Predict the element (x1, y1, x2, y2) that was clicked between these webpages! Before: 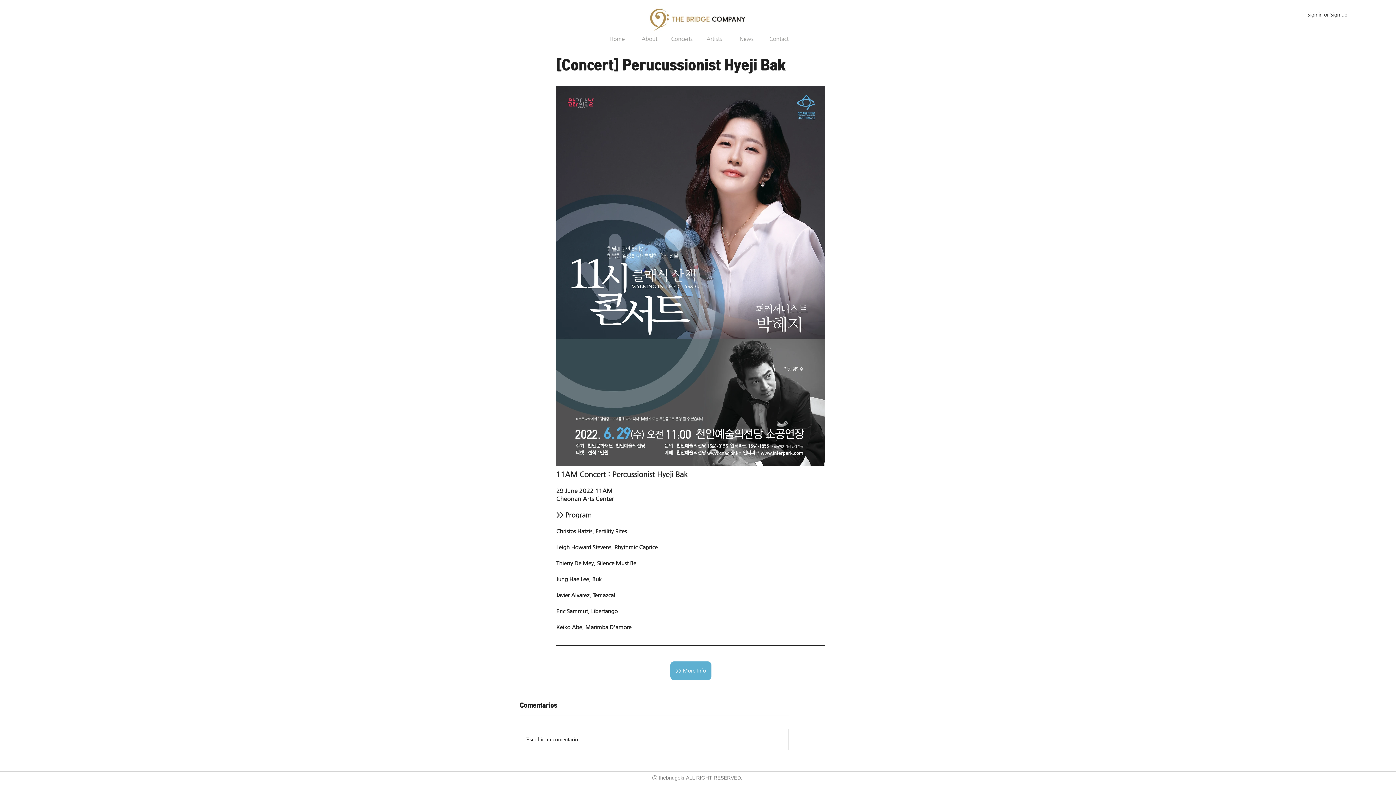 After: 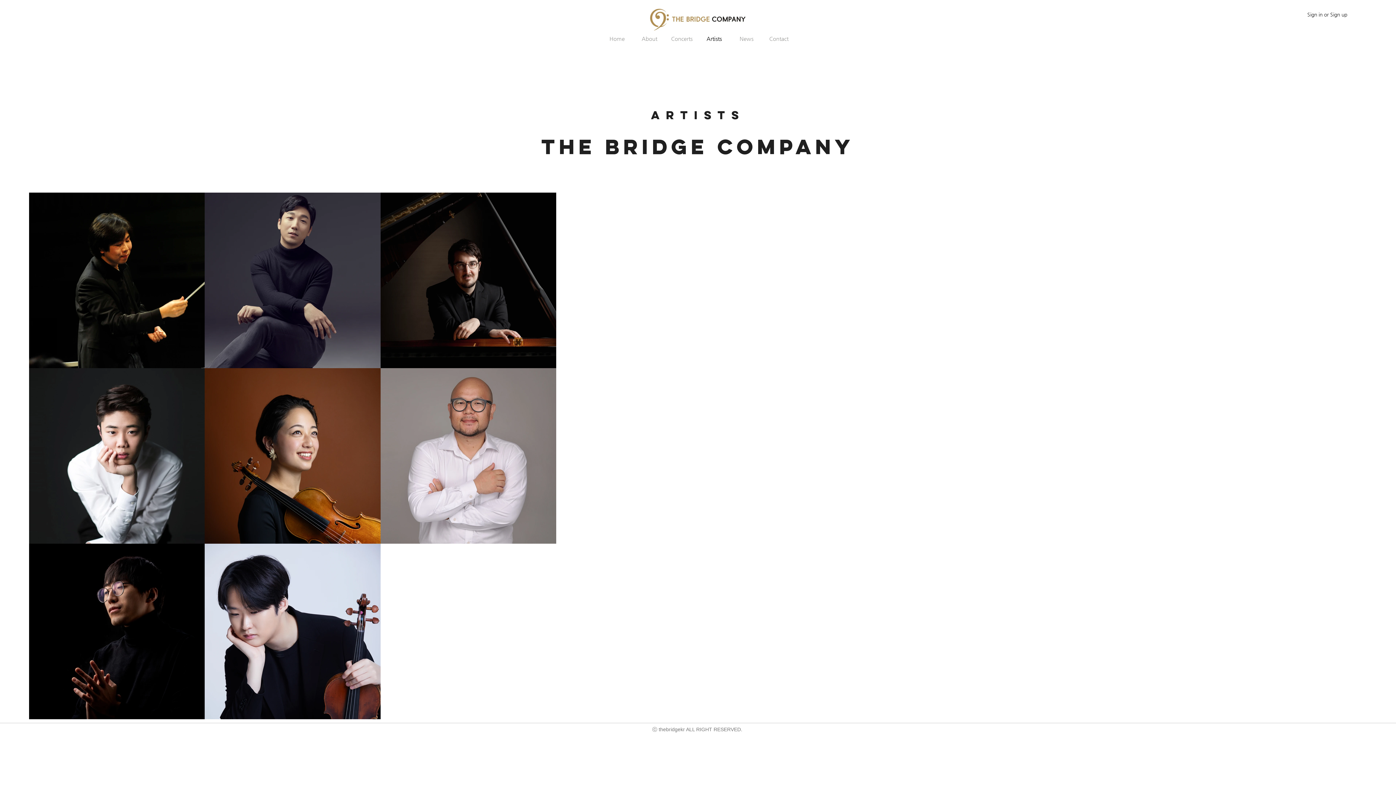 Action: label: Artists bbox: (698, 34, 730, 43)